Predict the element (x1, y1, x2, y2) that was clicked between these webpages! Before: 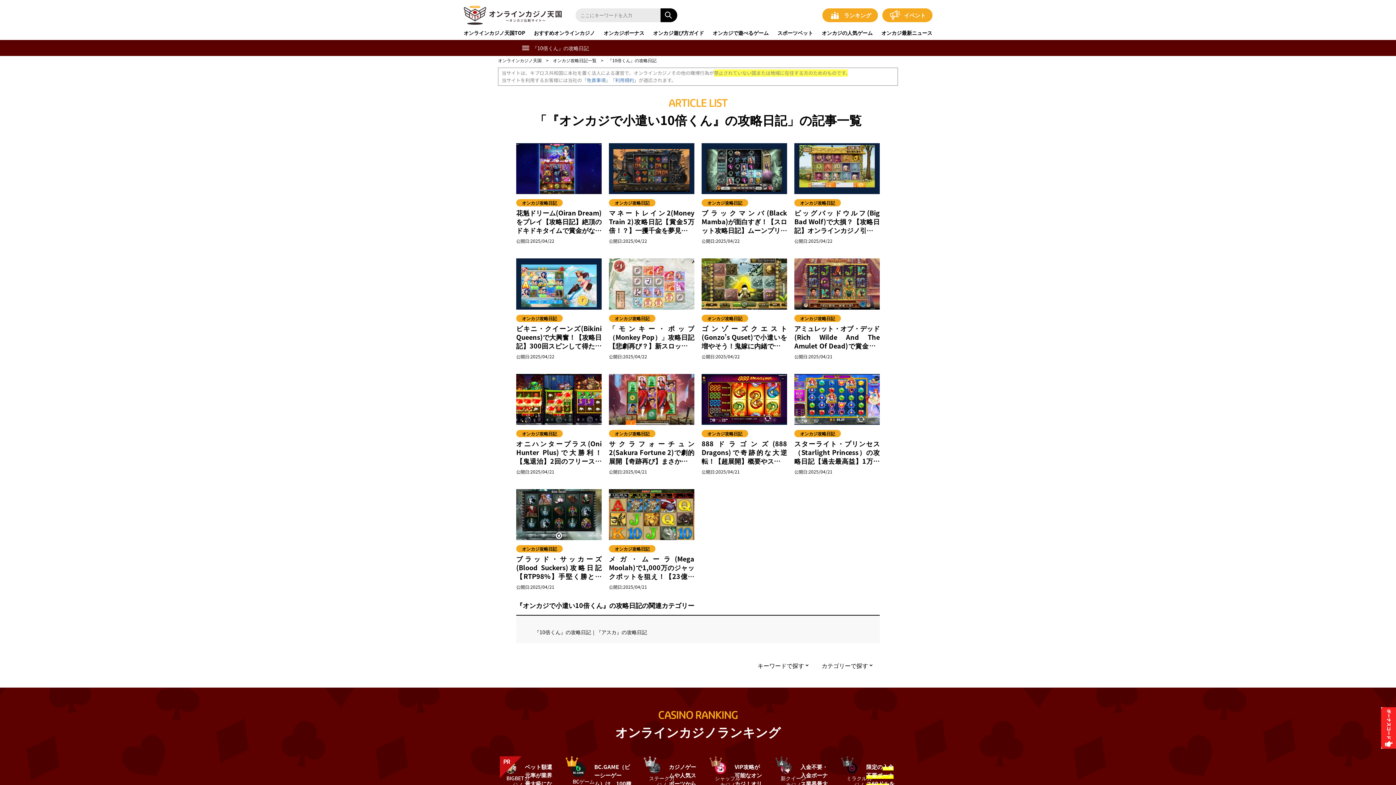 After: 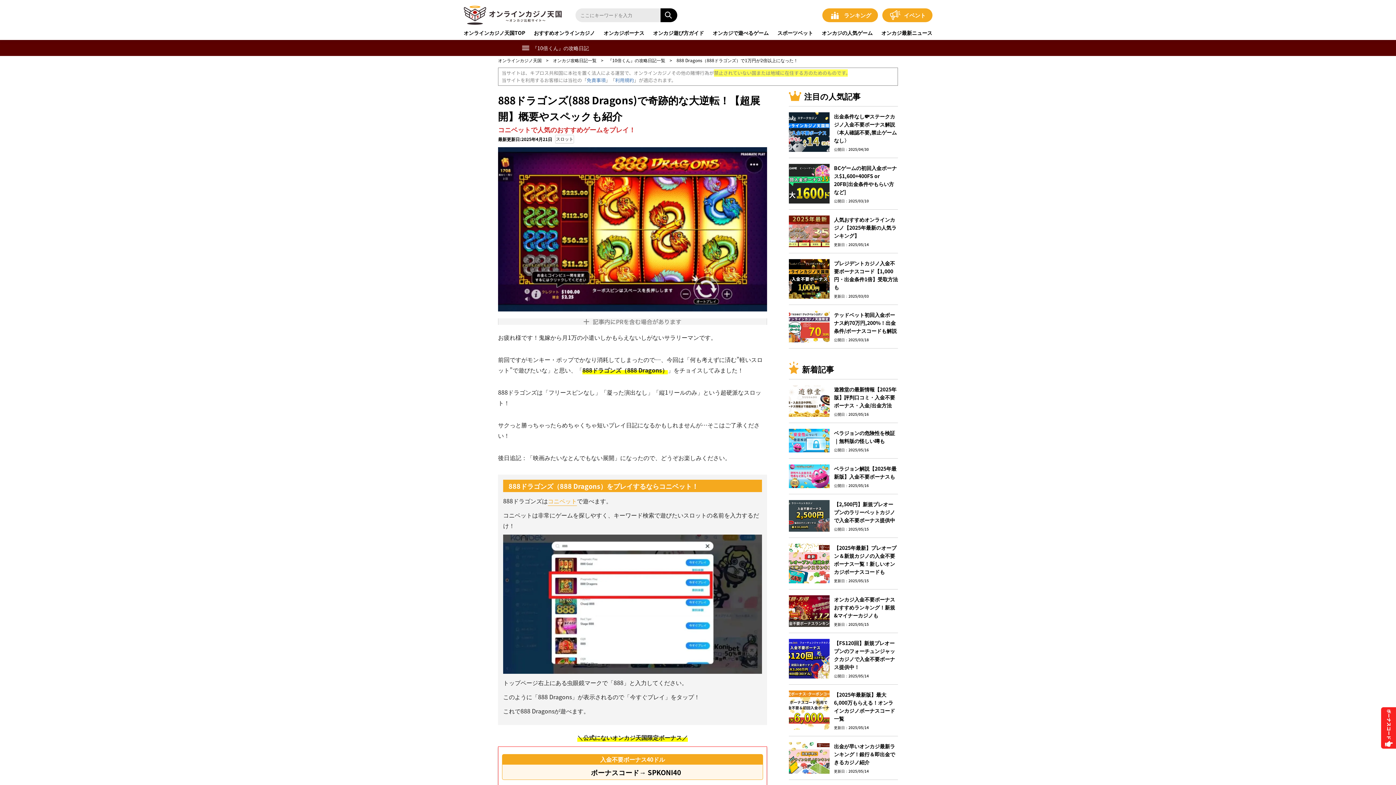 Action: bbox: (701, 374, 787, 474) label: オンカジ攻略日記
888ドラゴンズ(888 Dragons)で奇跡的な大逆転！【超展開】概要やスペックも紹介
公開日:2025/04/21